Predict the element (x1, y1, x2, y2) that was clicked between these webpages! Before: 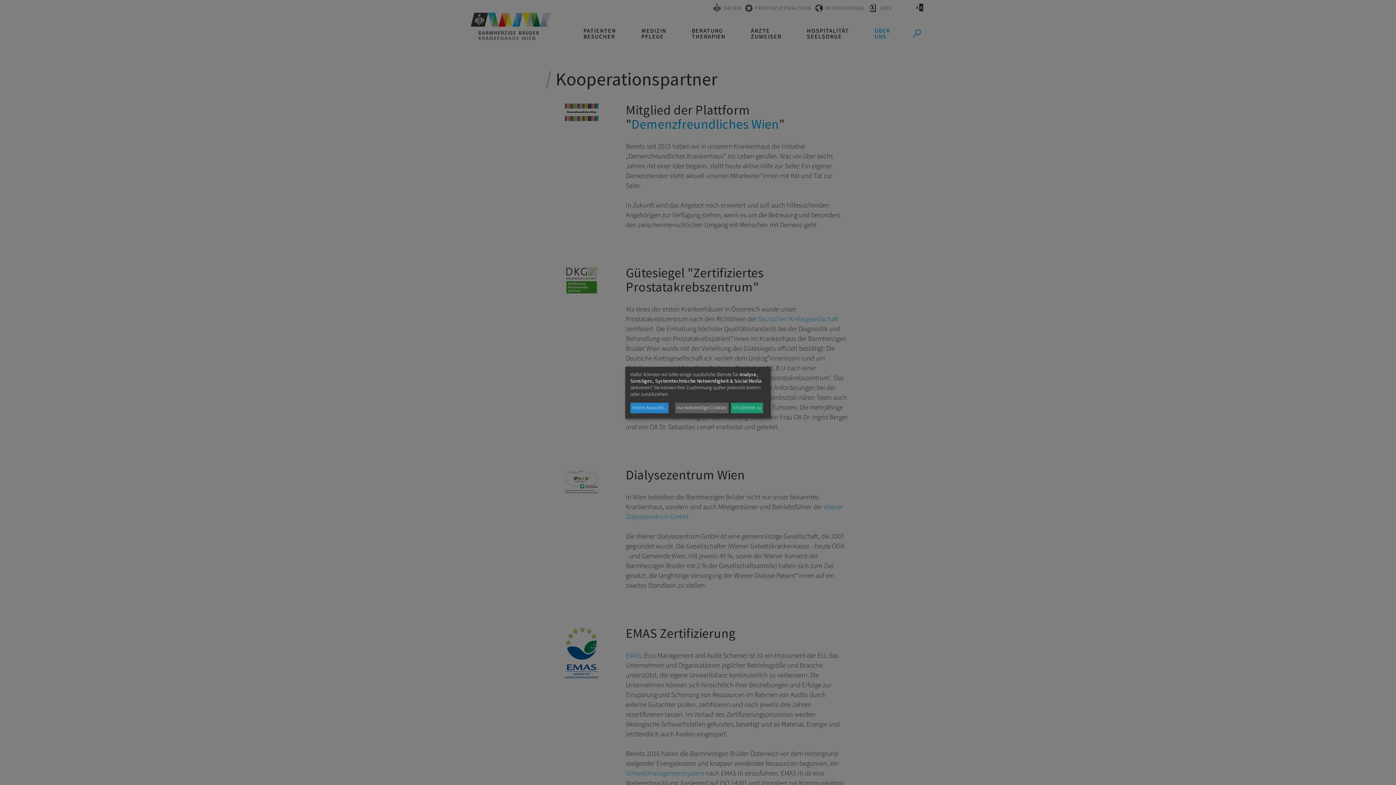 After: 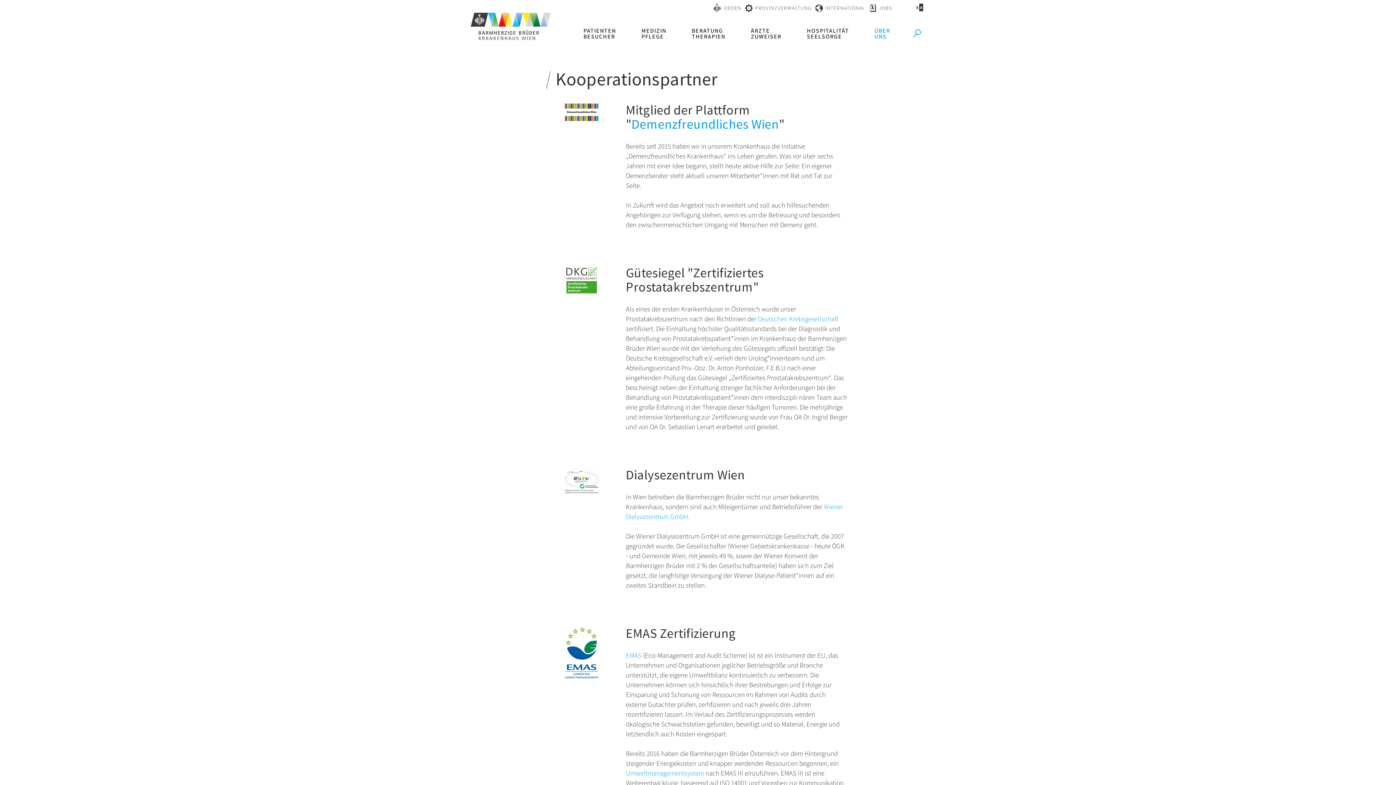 Action: label: nur notwendige Cookies bbox: (675, 402, 728, 413)